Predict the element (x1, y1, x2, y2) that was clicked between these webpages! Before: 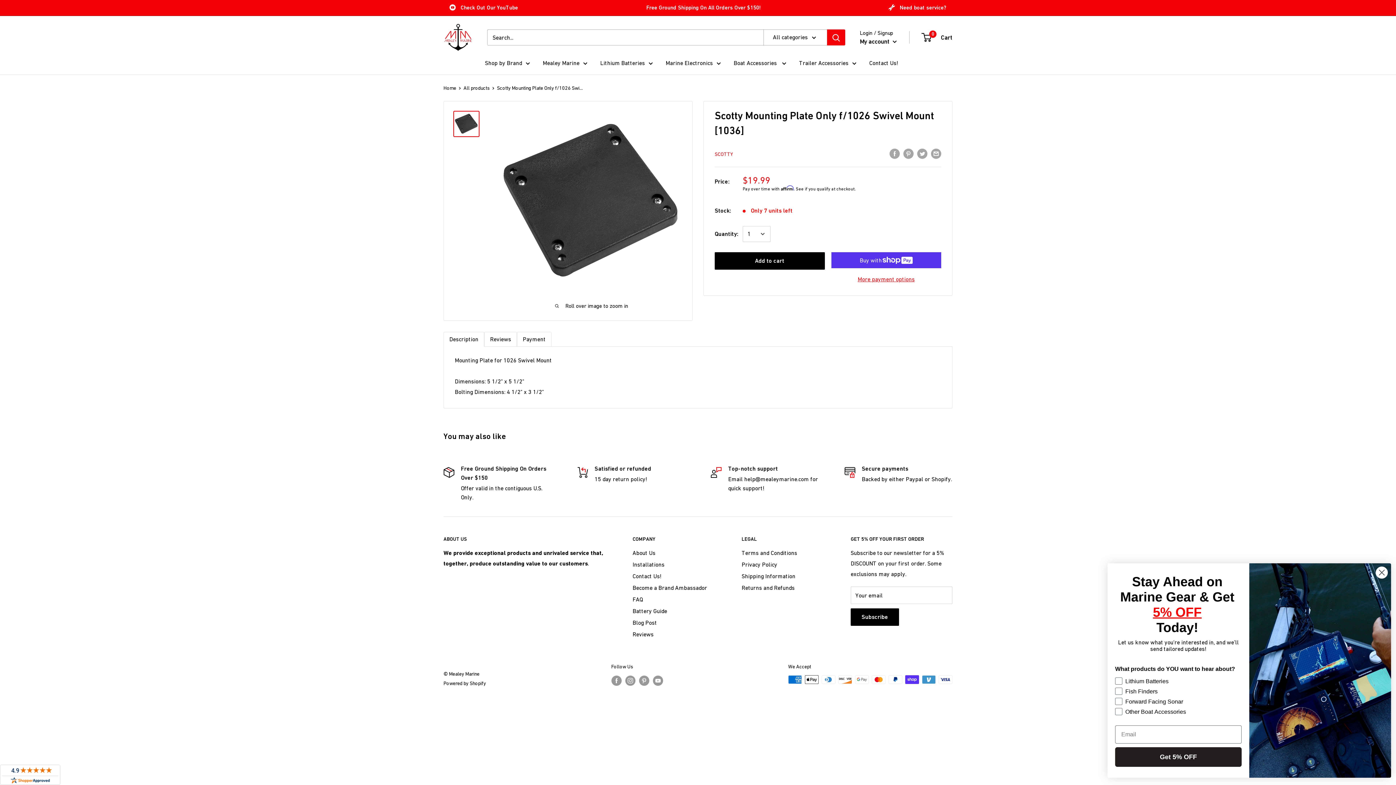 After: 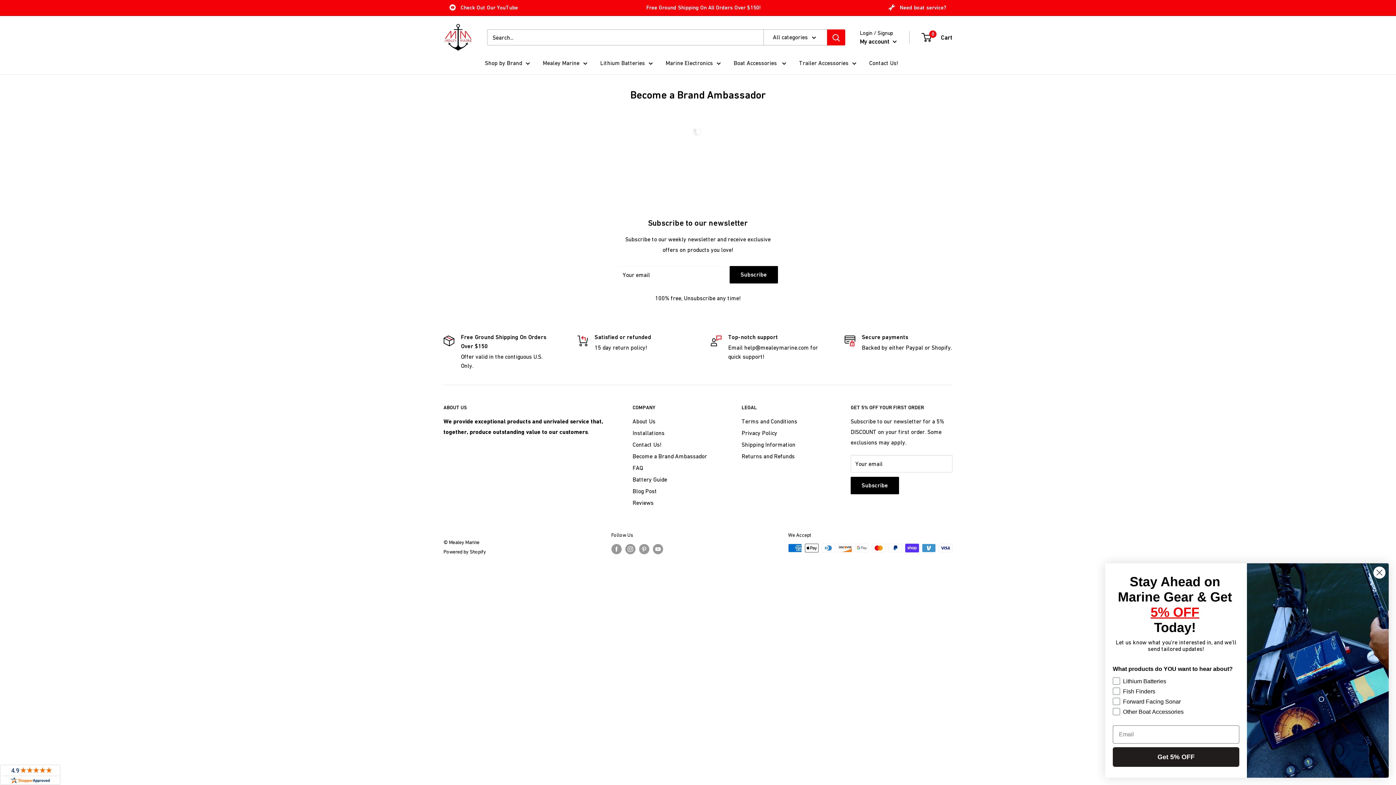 Action: label: Become a Brand Ambassador bbox: (632, 582, 716, 593)